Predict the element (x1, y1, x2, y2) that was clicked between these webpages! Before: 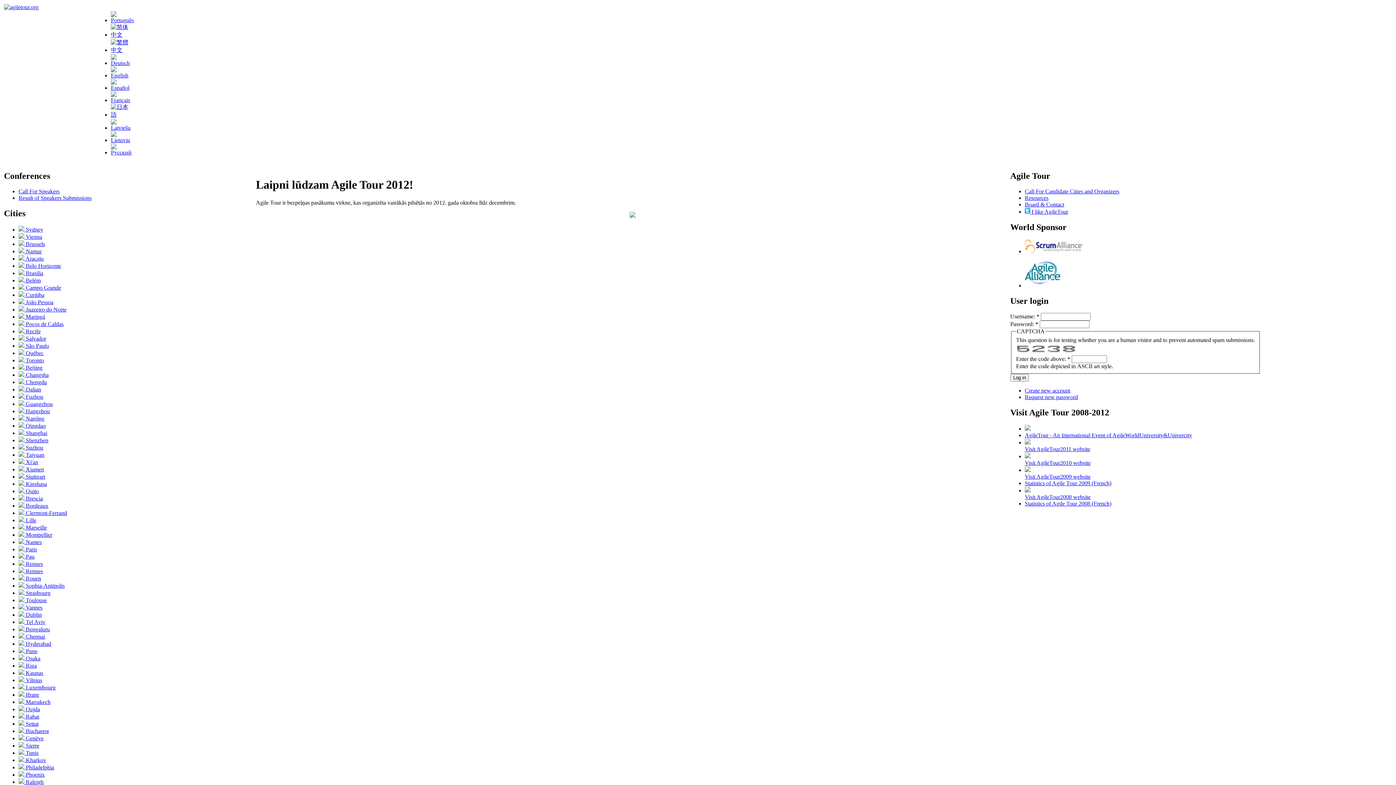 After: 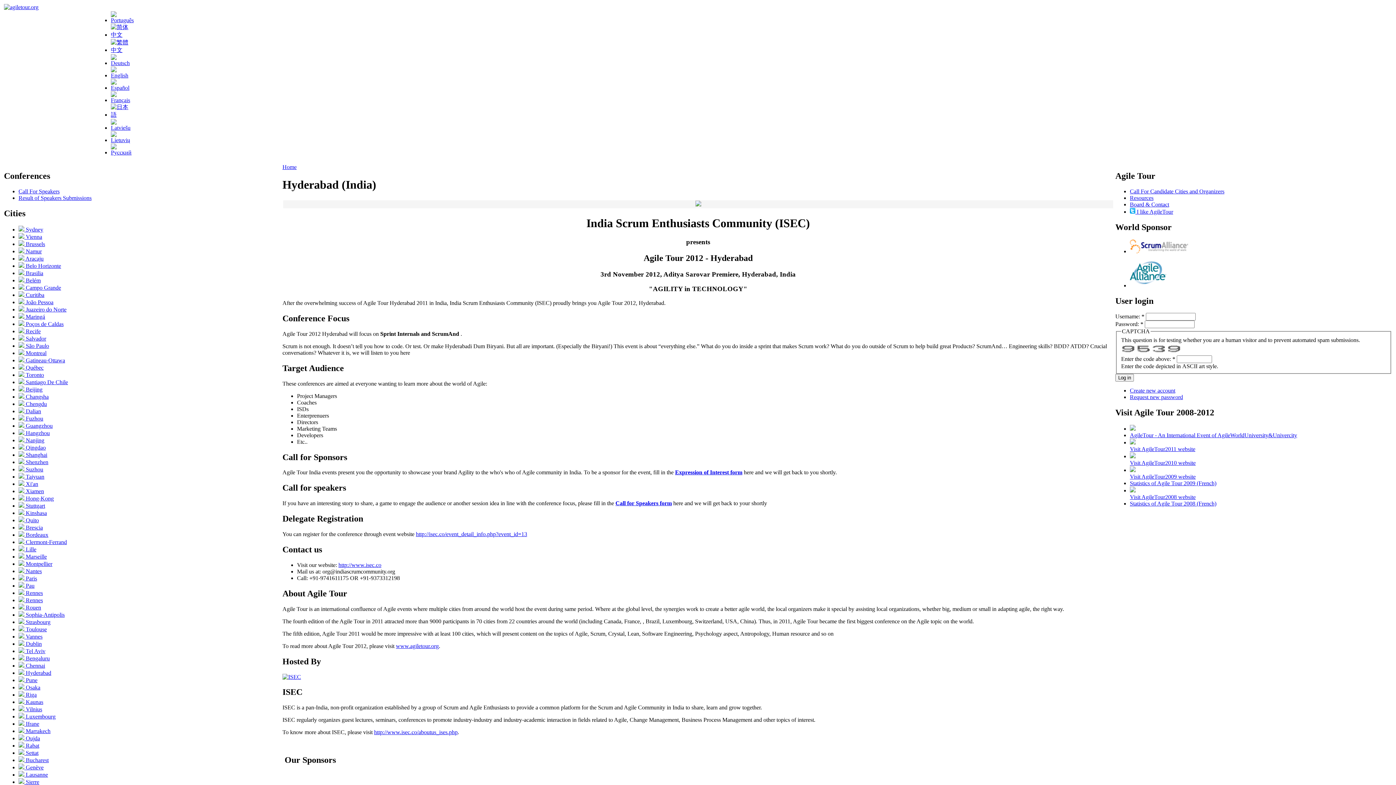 Action: label:  Hyderabad bbox: (18, 640, 51, 647)